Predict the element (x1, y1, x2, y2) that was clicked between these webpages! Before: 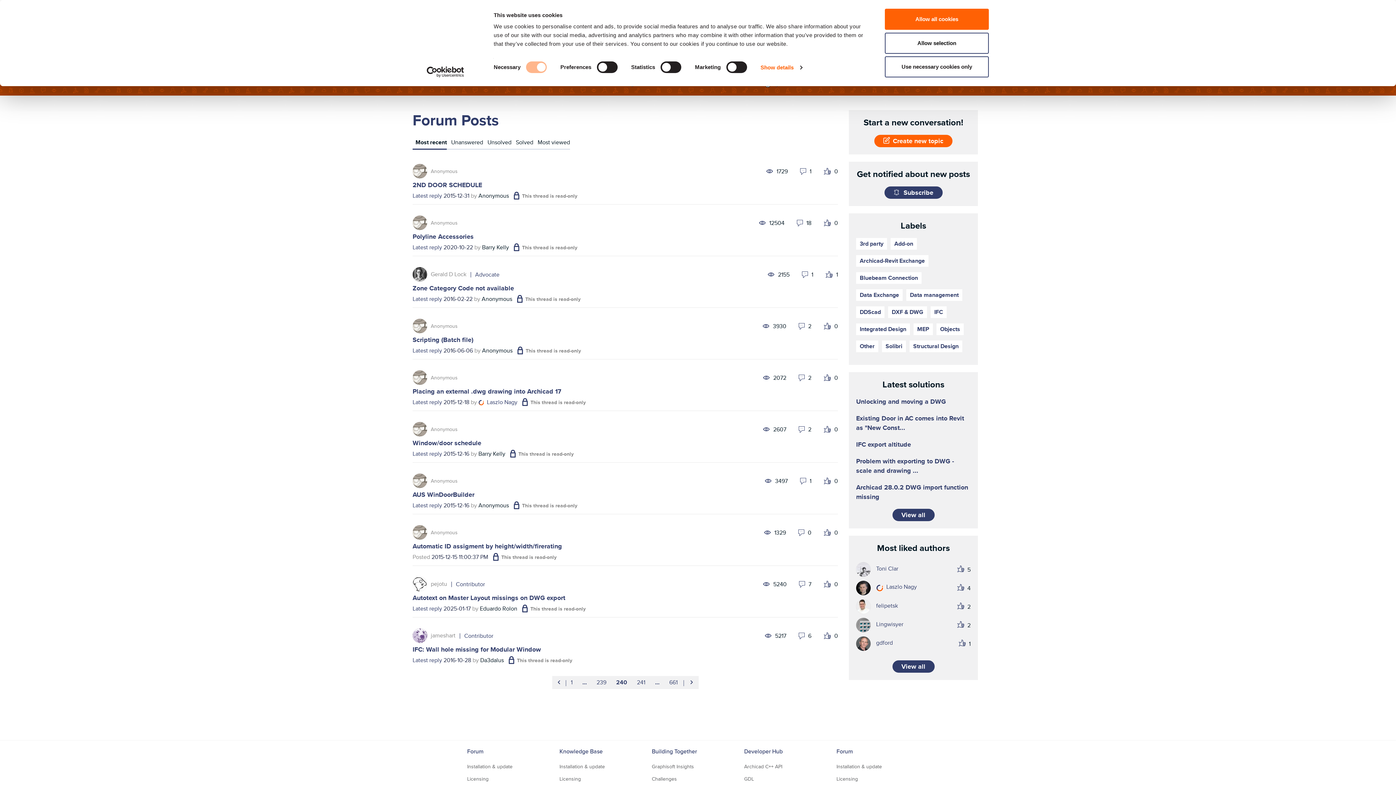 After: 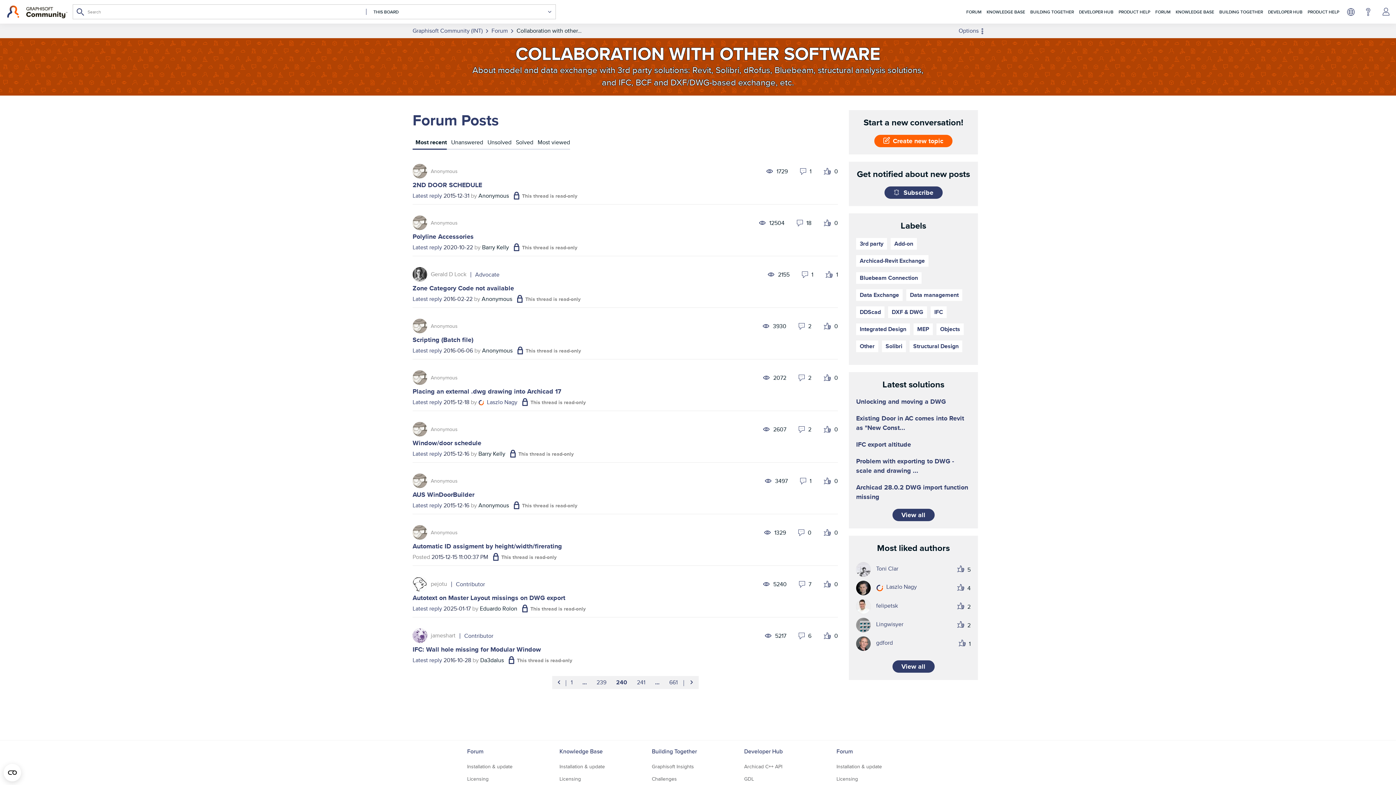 Action: label: Allow all cookies bbox: (885, 8, 989, 29)